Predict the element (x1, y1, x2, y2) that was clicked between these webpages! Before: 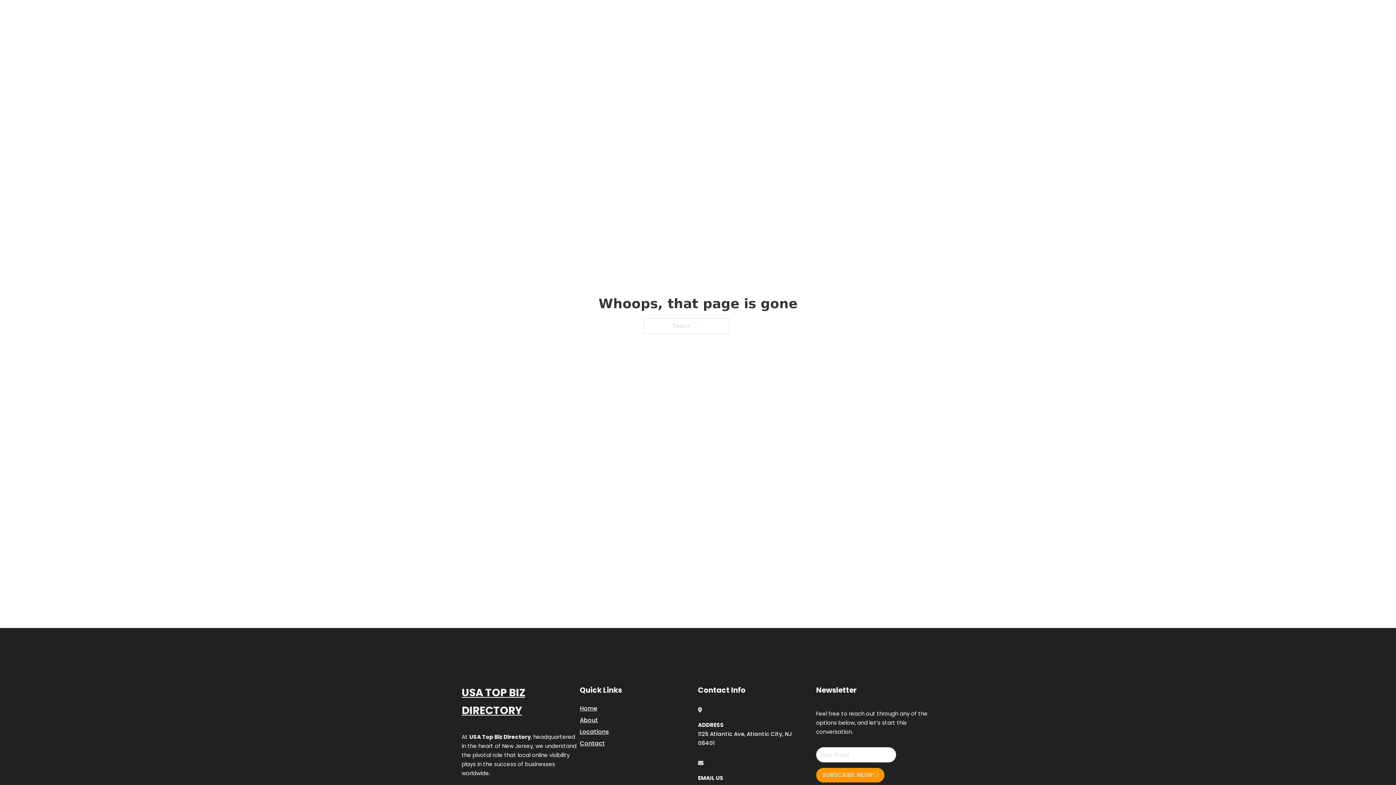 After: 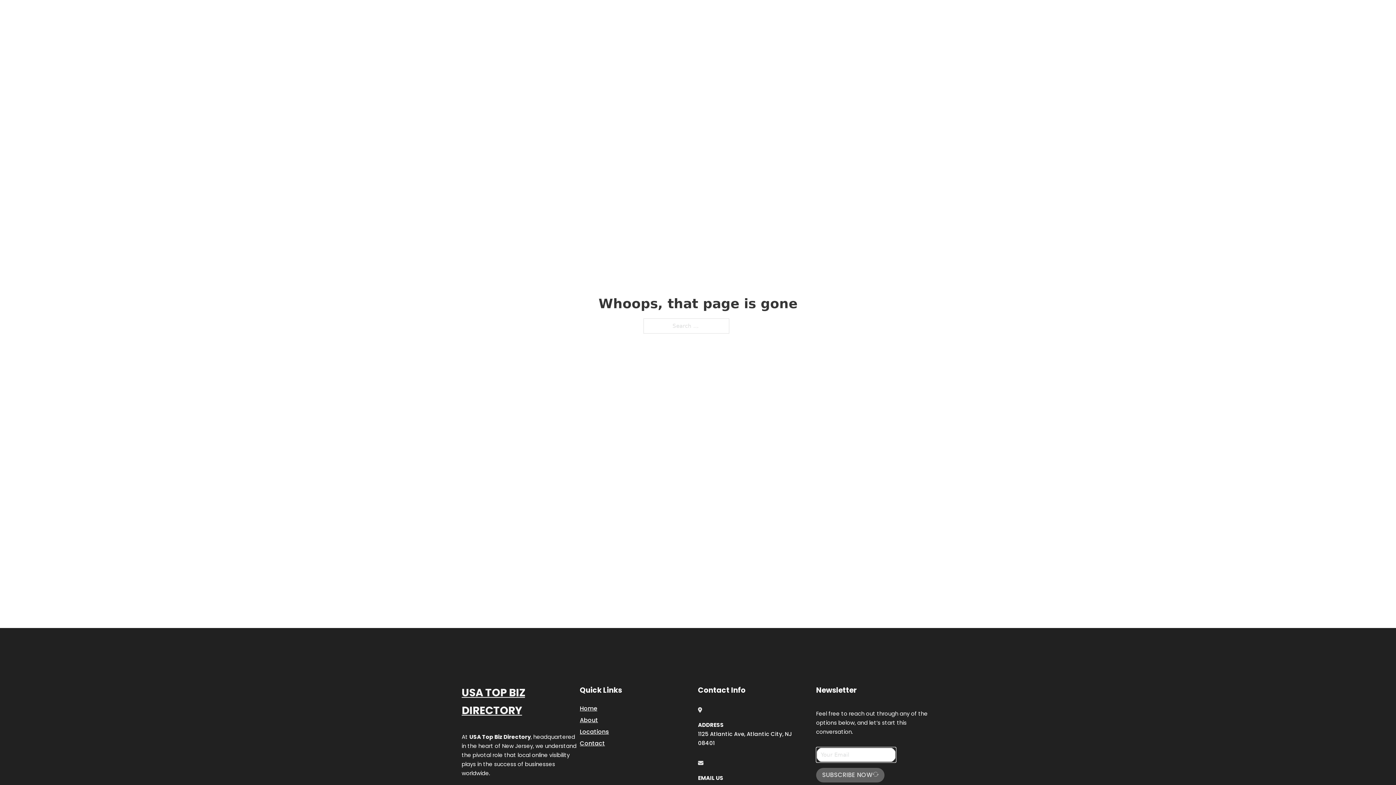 Action: bbox: (816, 768, 884, 782) label: SUBSCRIBE NOW